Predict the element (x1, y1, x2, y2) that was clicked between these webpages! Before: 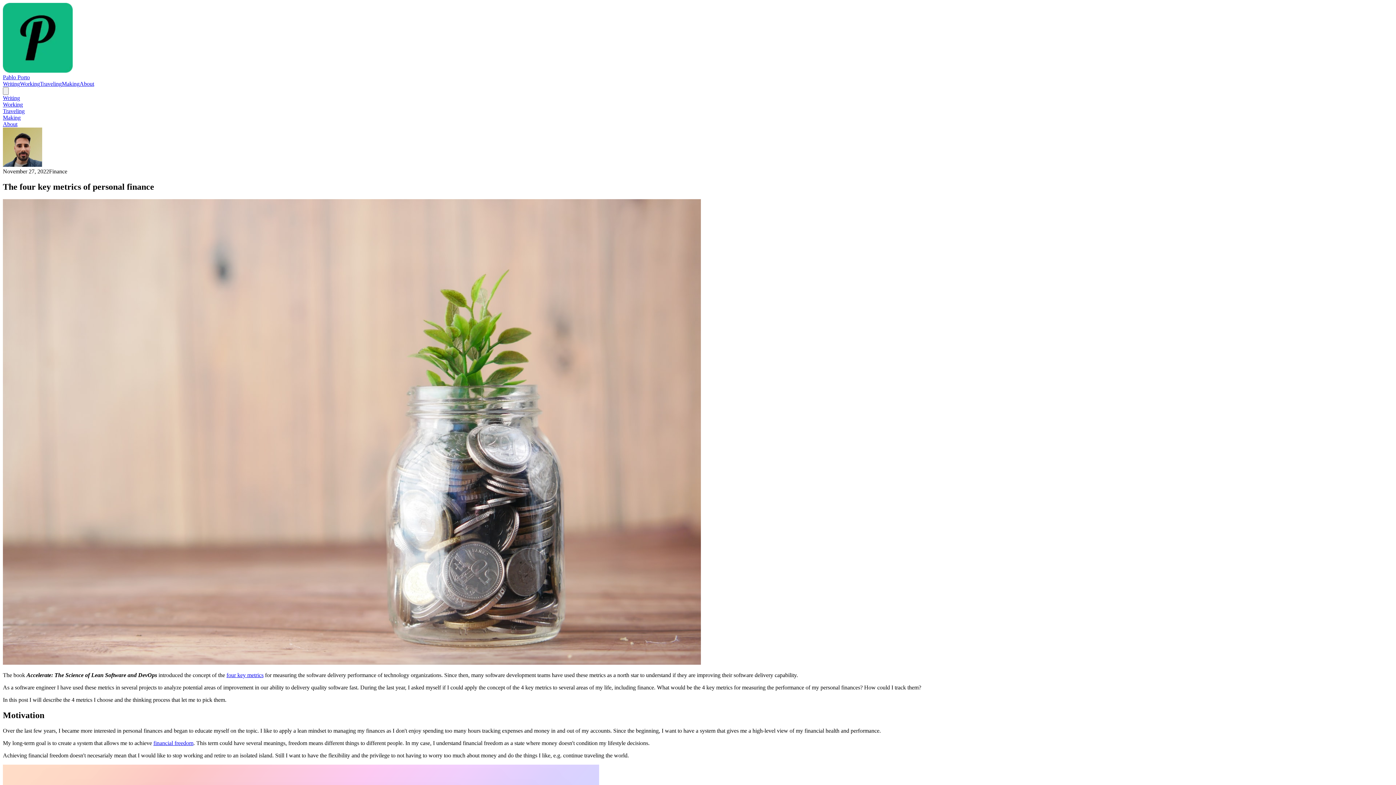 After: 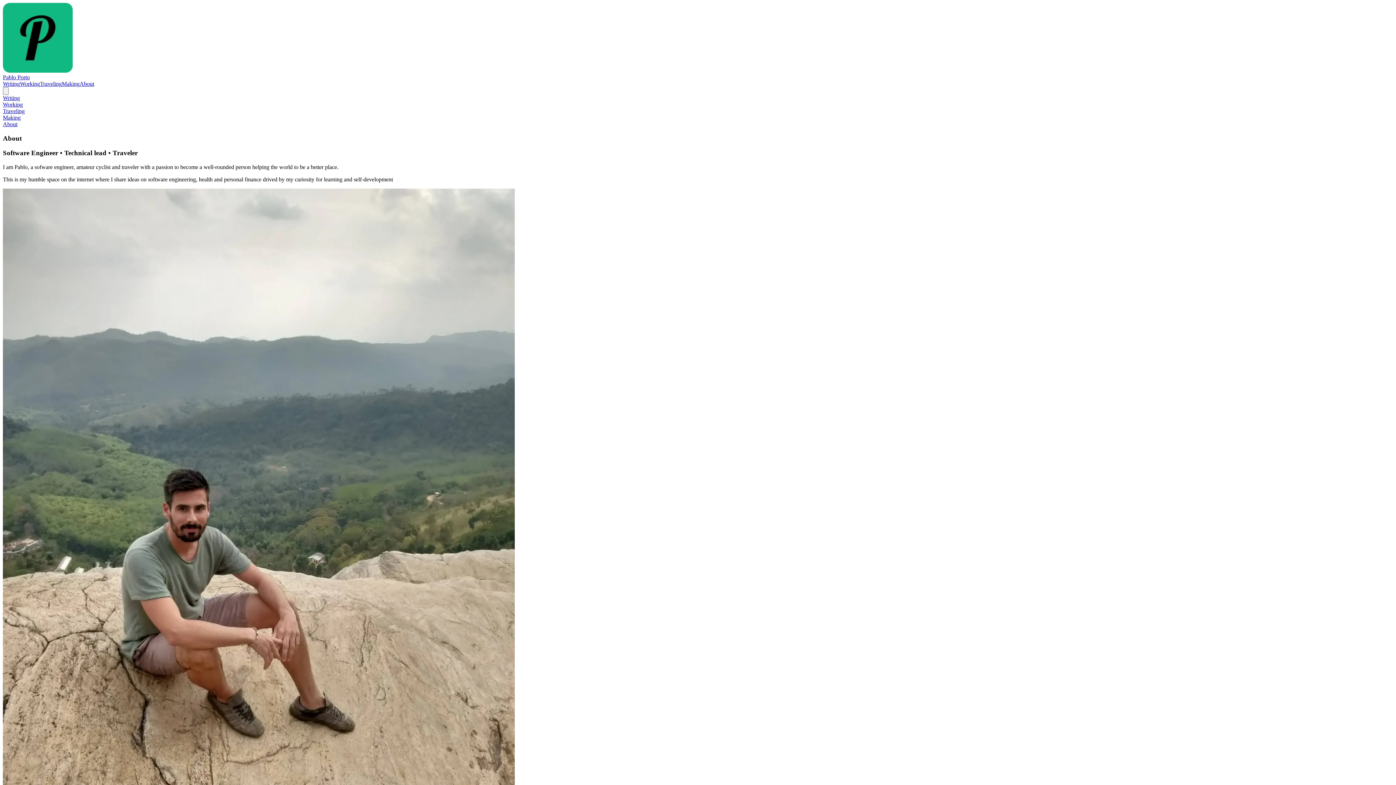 Action: label: About bbox: (2, 121, 17, 127)